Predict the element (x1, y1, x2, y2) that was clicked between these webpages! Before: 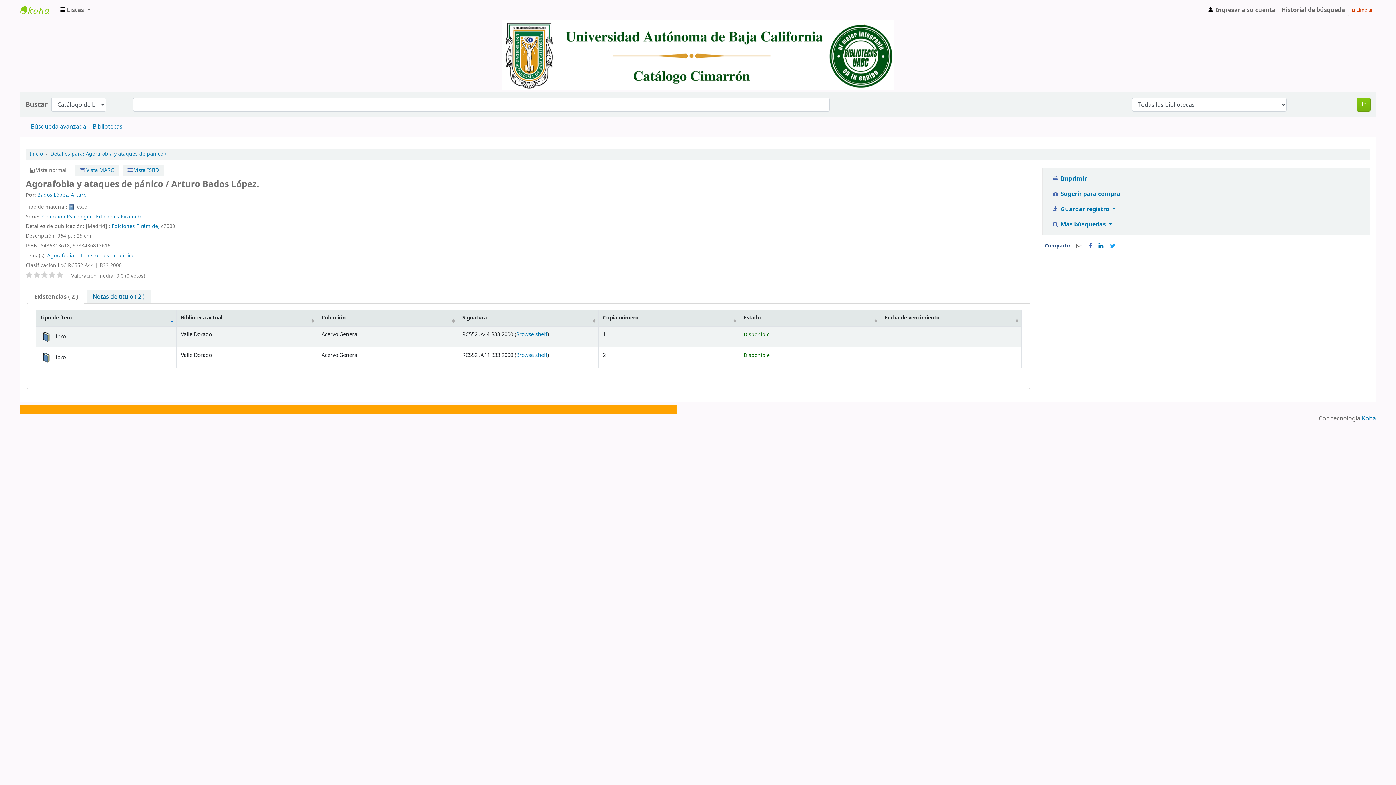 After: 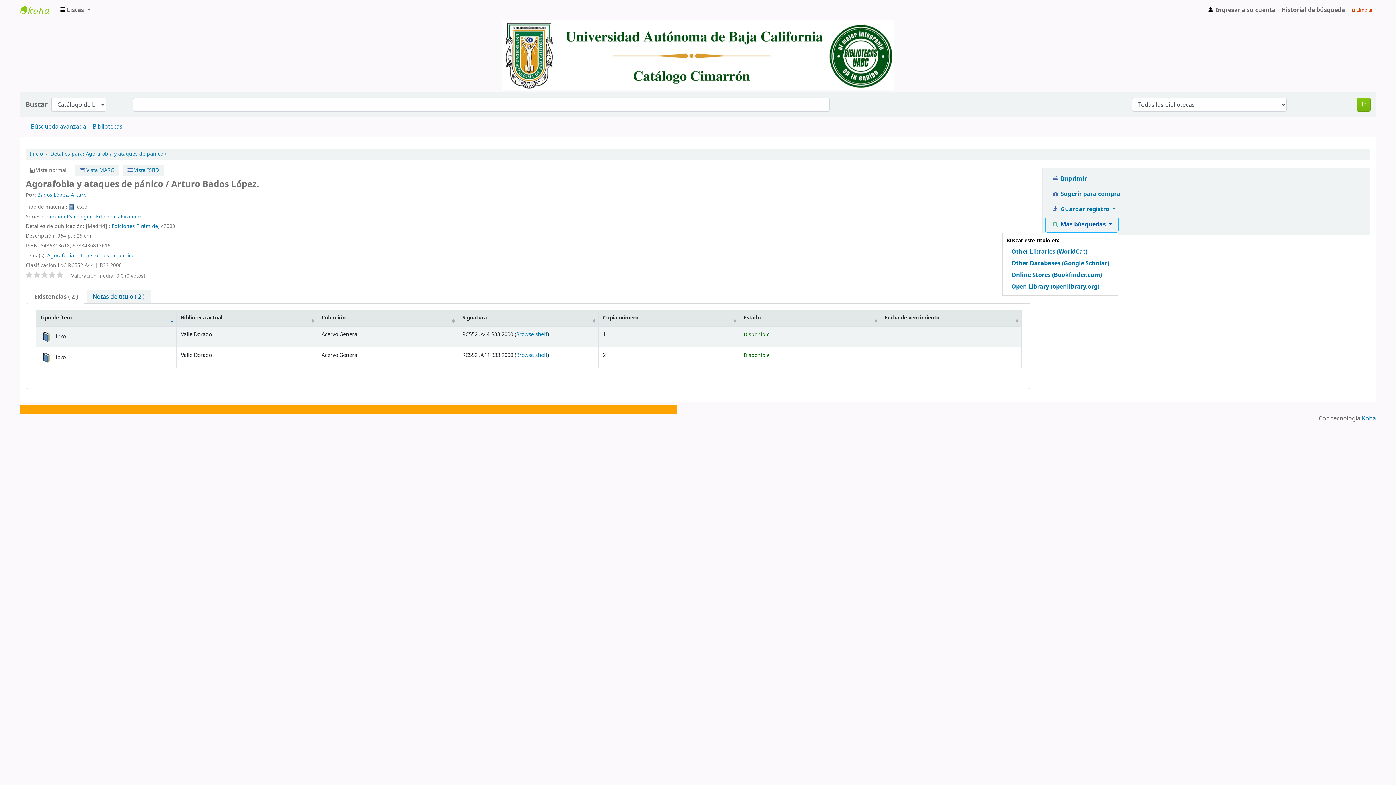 Action: label:  Más búsquedas  bbox: (1045, 217, 1118, 232)